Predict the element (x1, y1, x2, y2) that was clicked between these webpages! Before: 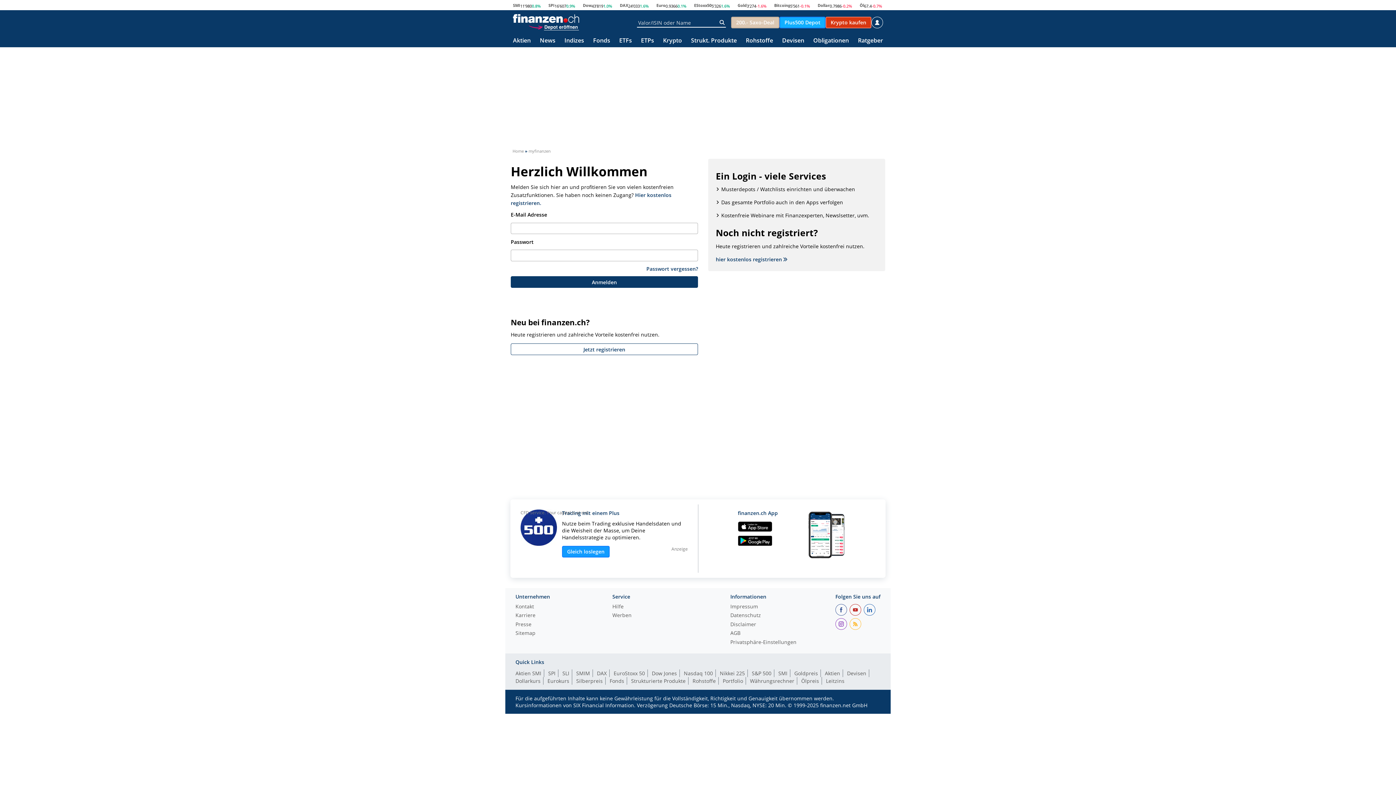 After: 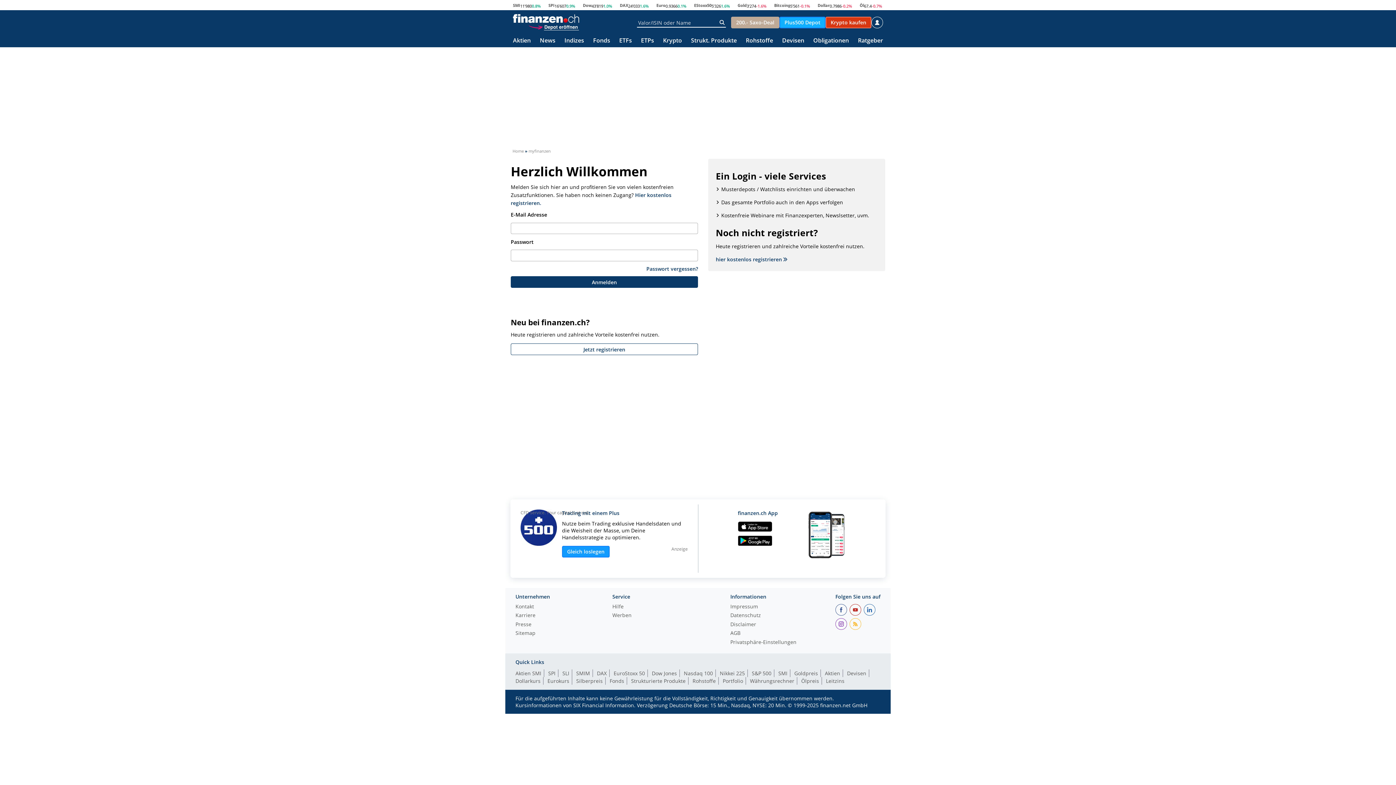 Action: bbox: (731, 16, 779, 28) label: 200.- Saxo-Deal